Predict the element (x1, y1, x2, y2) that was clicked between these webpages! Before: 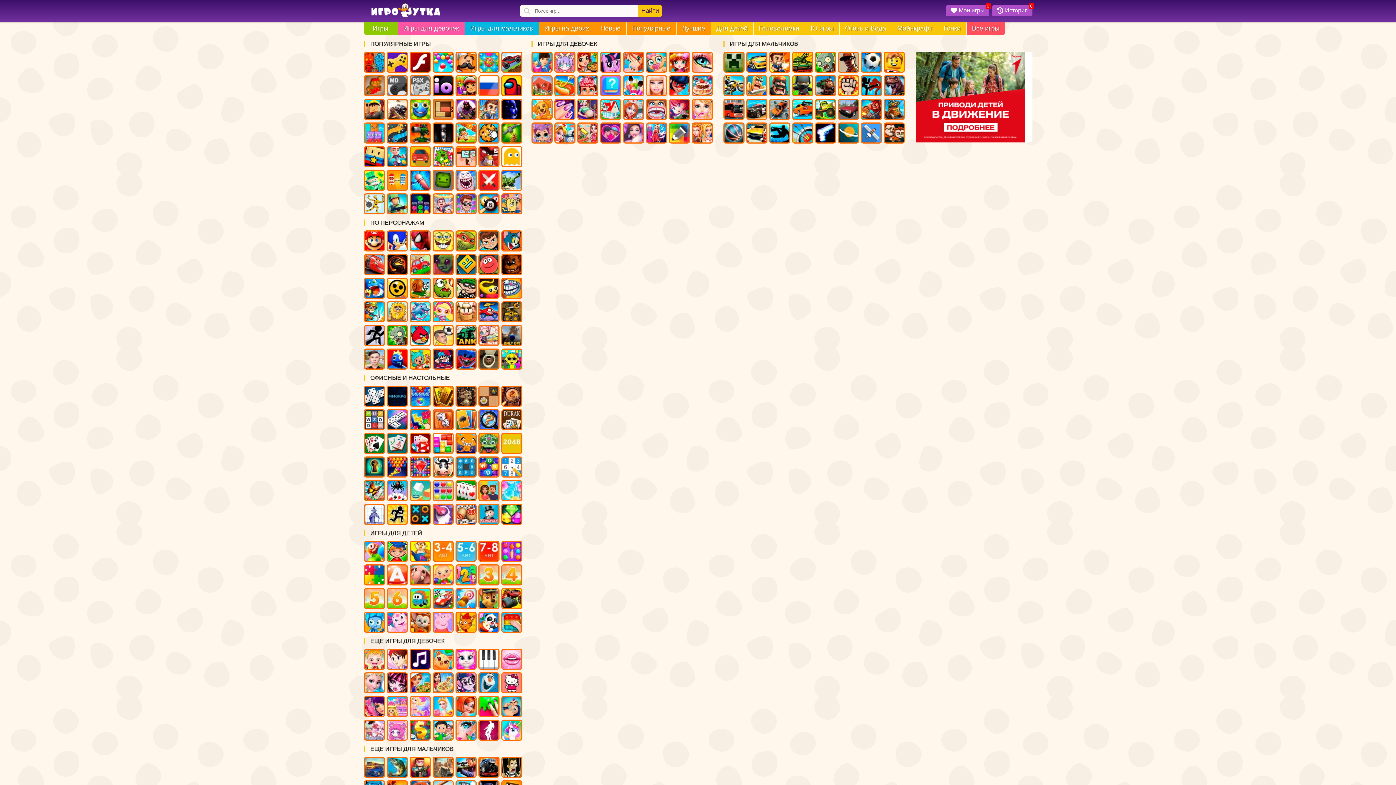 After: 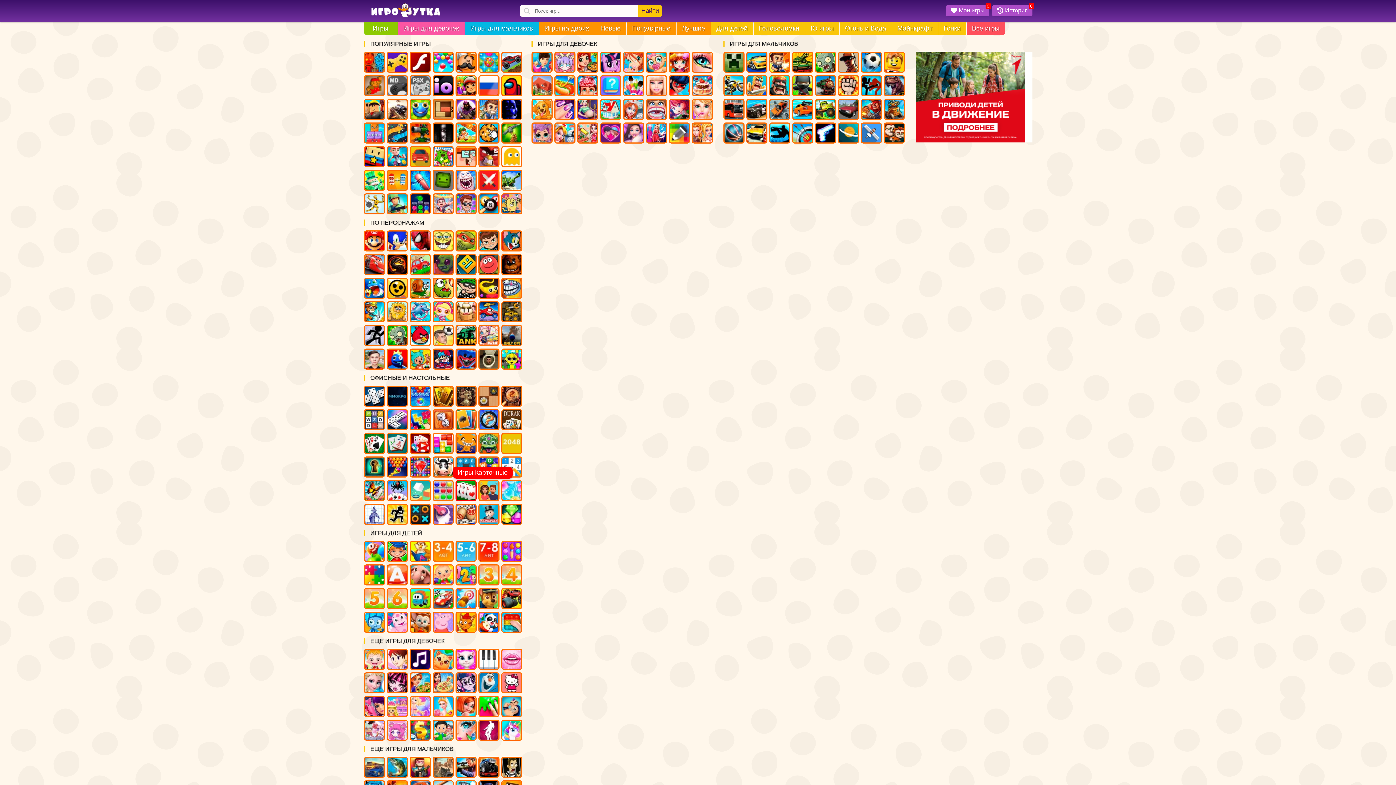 Action: bbox: (455, 480, 476, 501)